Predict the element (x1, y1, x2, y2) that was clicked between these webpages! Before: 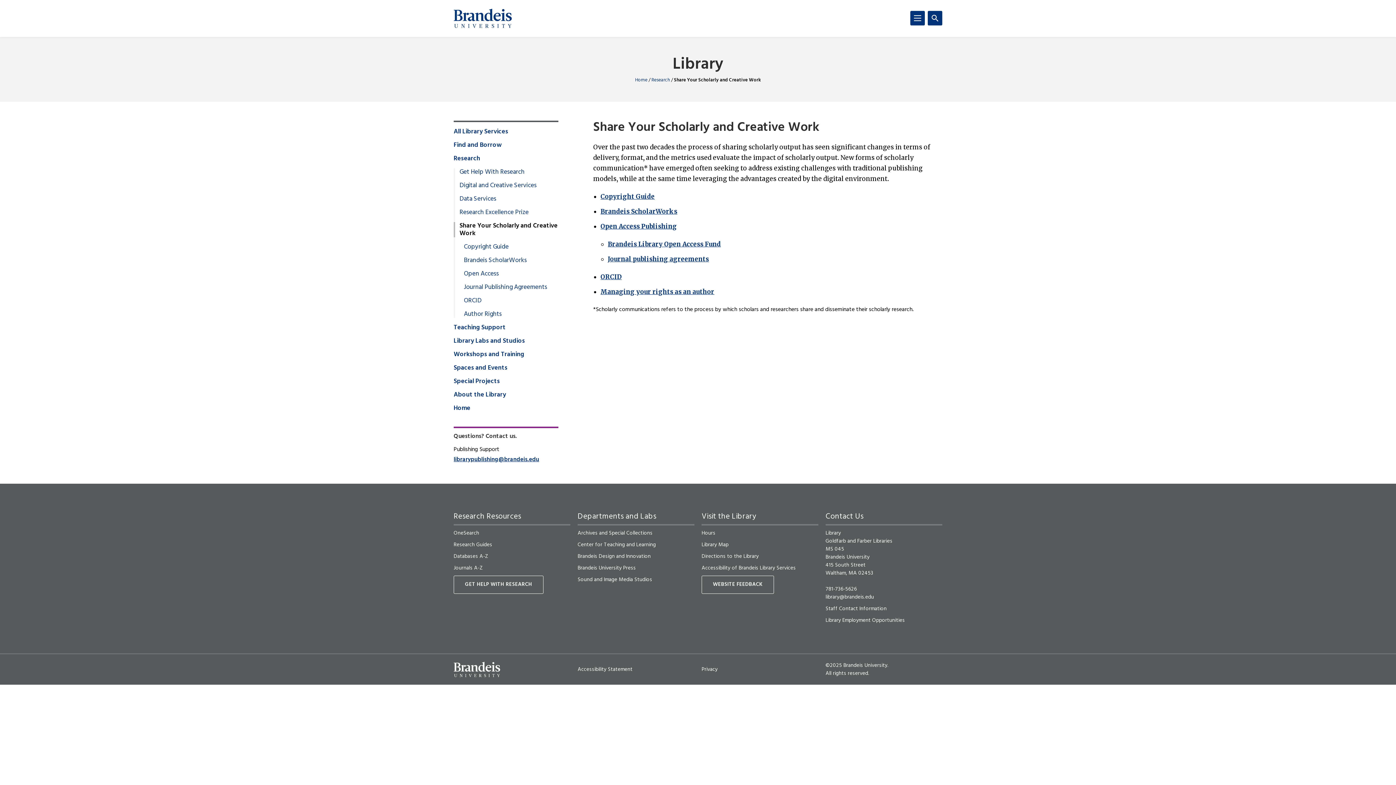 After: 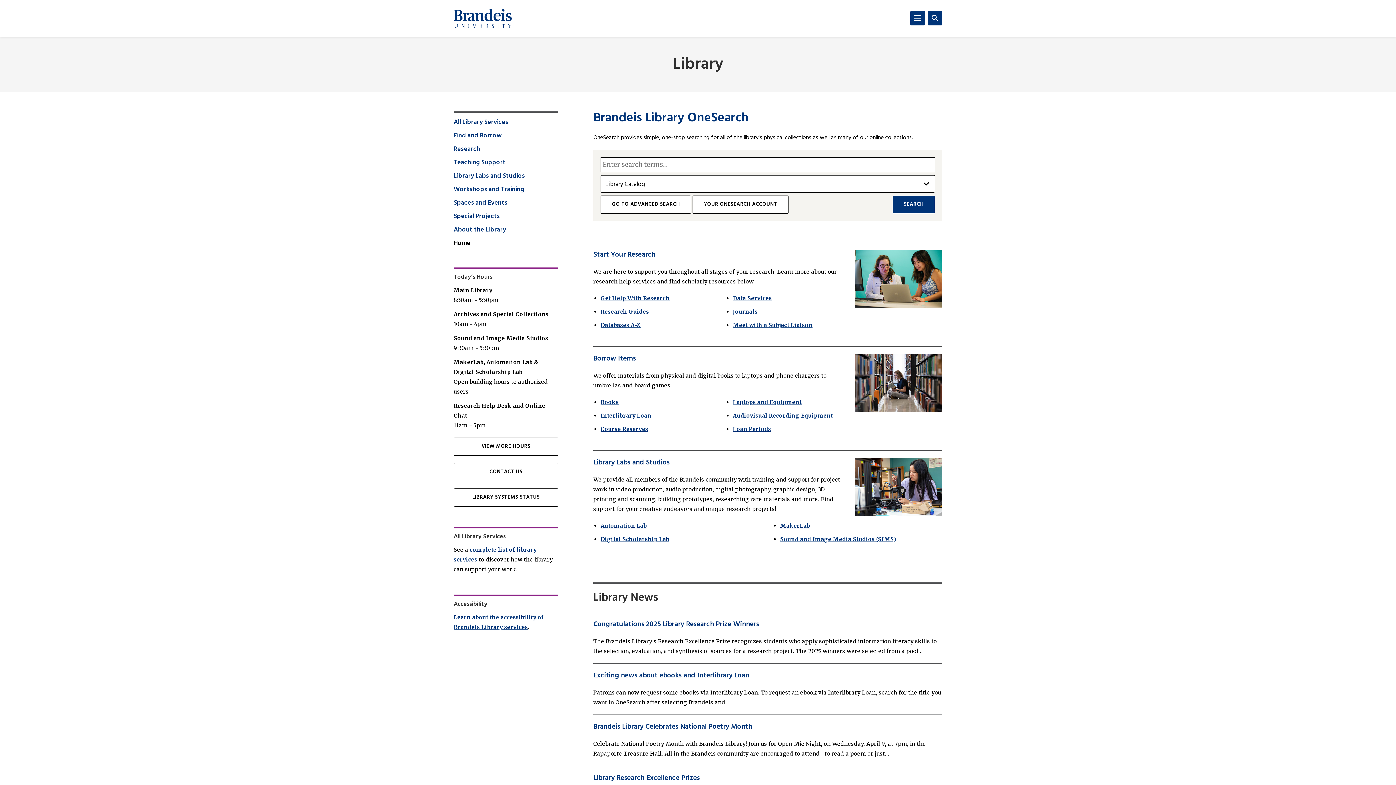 Action: bbox: (635, 76, 647, 84) label: Home